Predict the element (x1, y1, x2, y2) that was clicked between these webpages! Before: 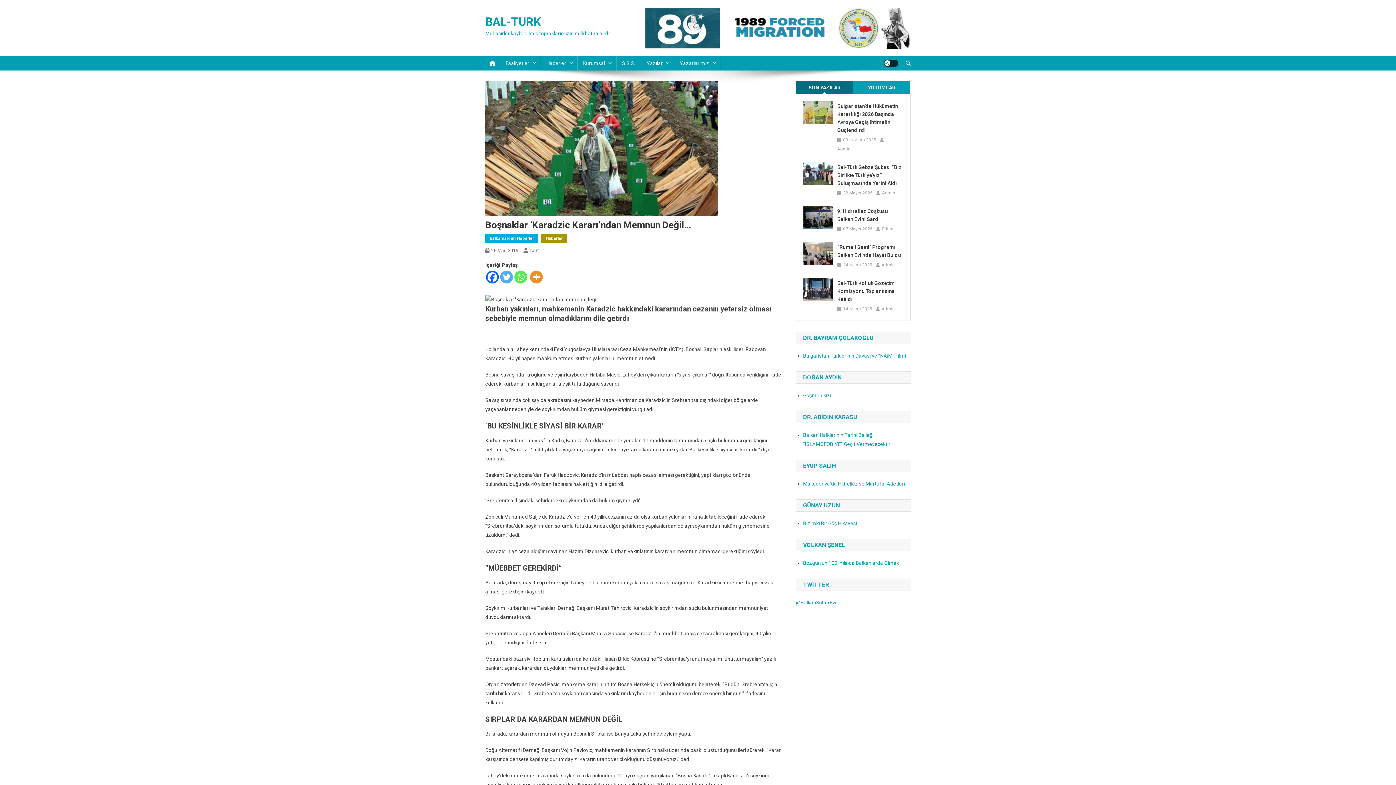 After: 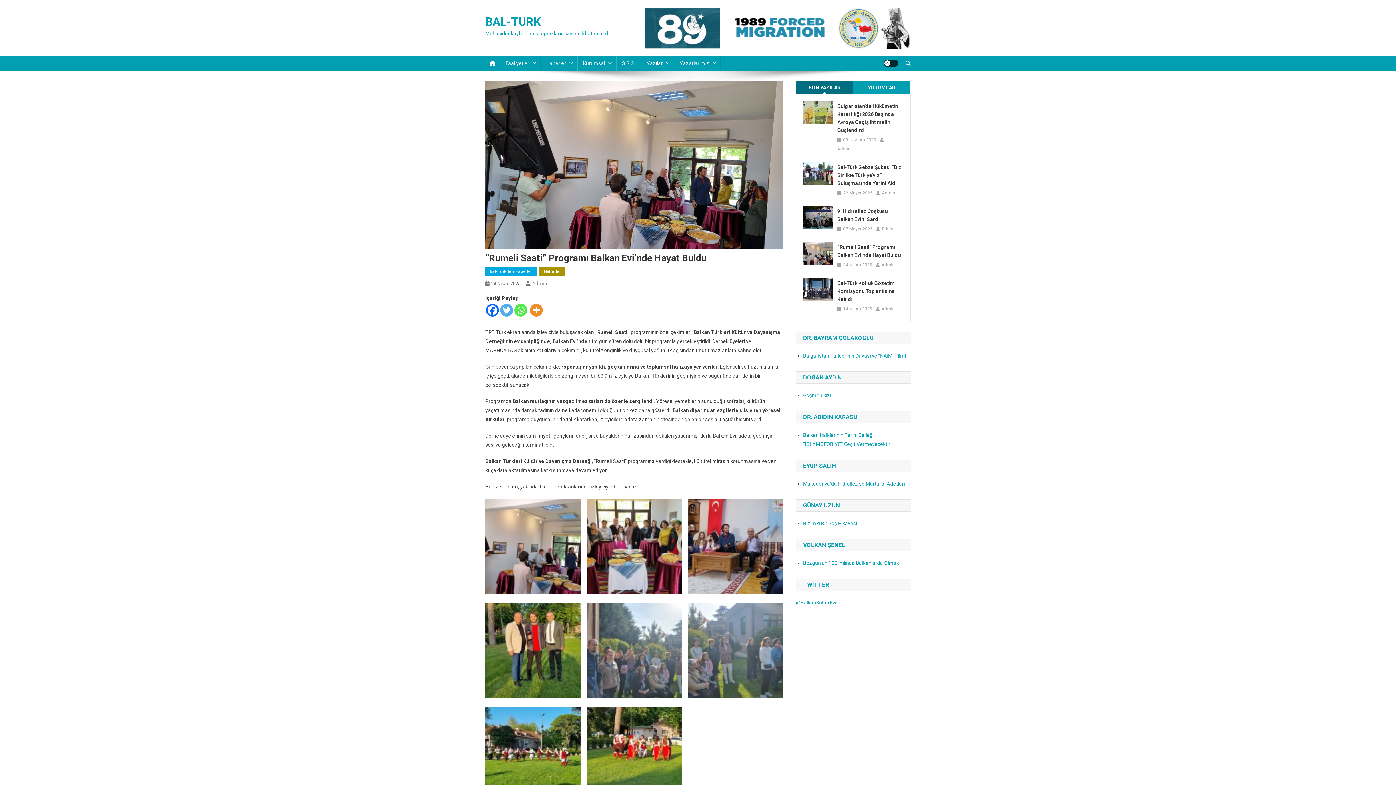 Action: bbox: (843, 261, 872, 269) label: 24 Nisan 2025